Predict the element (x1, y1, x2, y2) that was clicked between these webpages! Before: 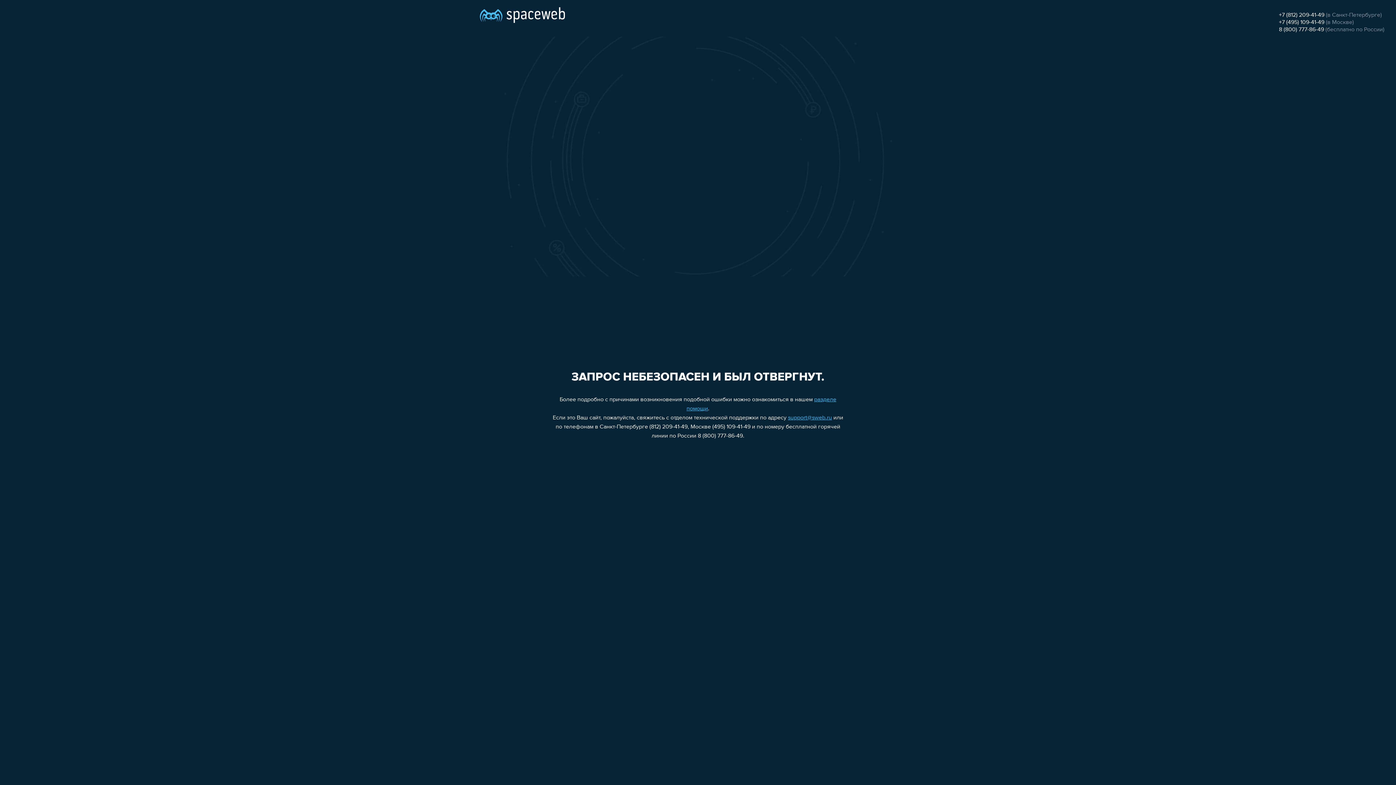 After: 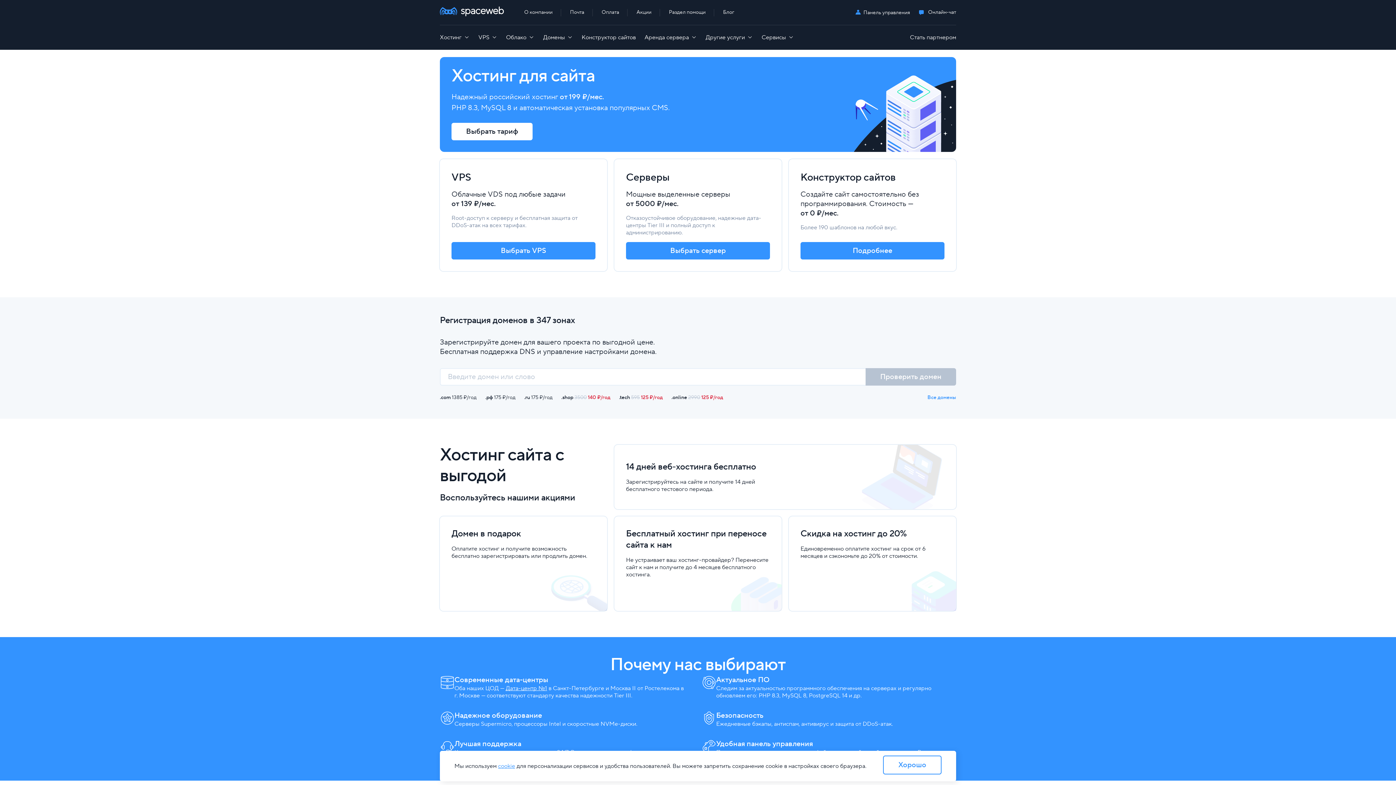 Action: bbox: (480, 0, 565, 25)